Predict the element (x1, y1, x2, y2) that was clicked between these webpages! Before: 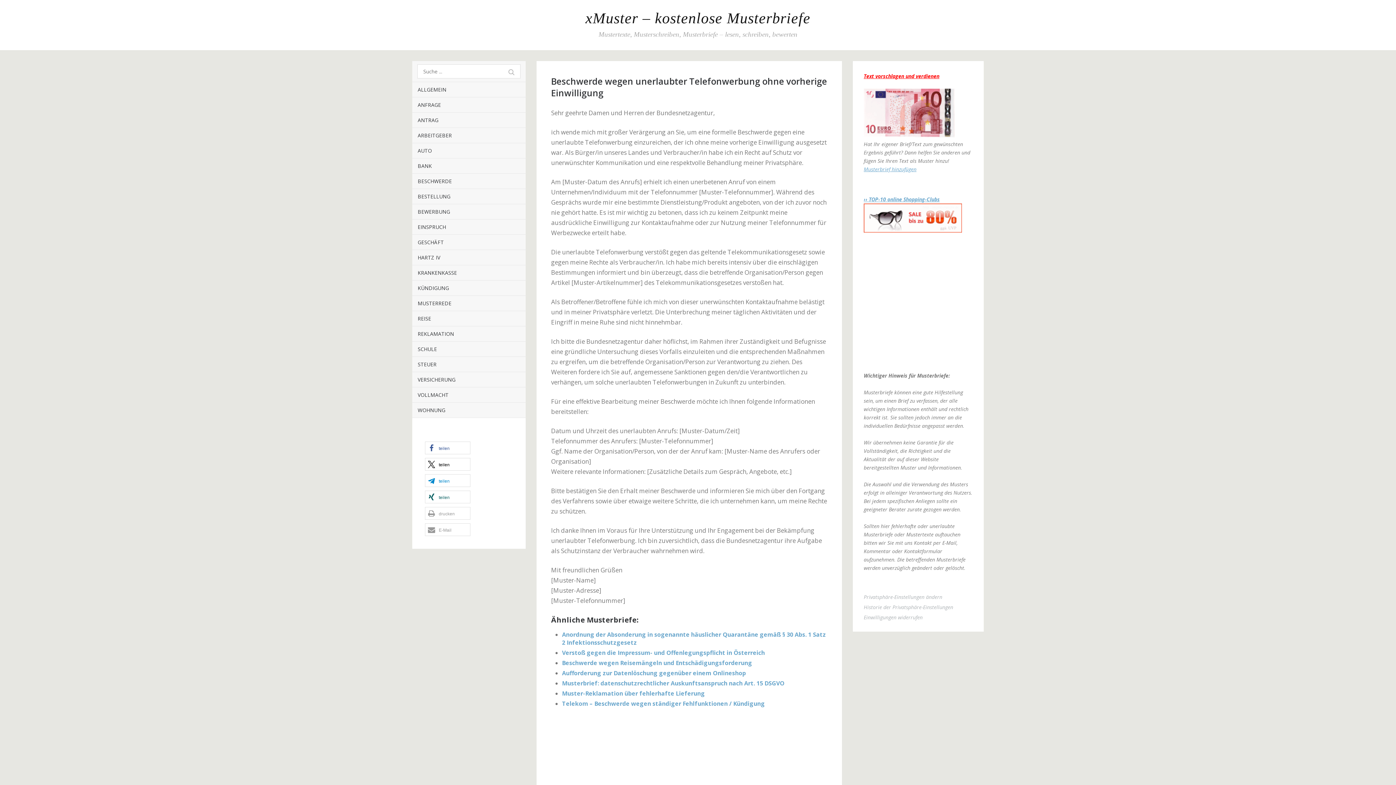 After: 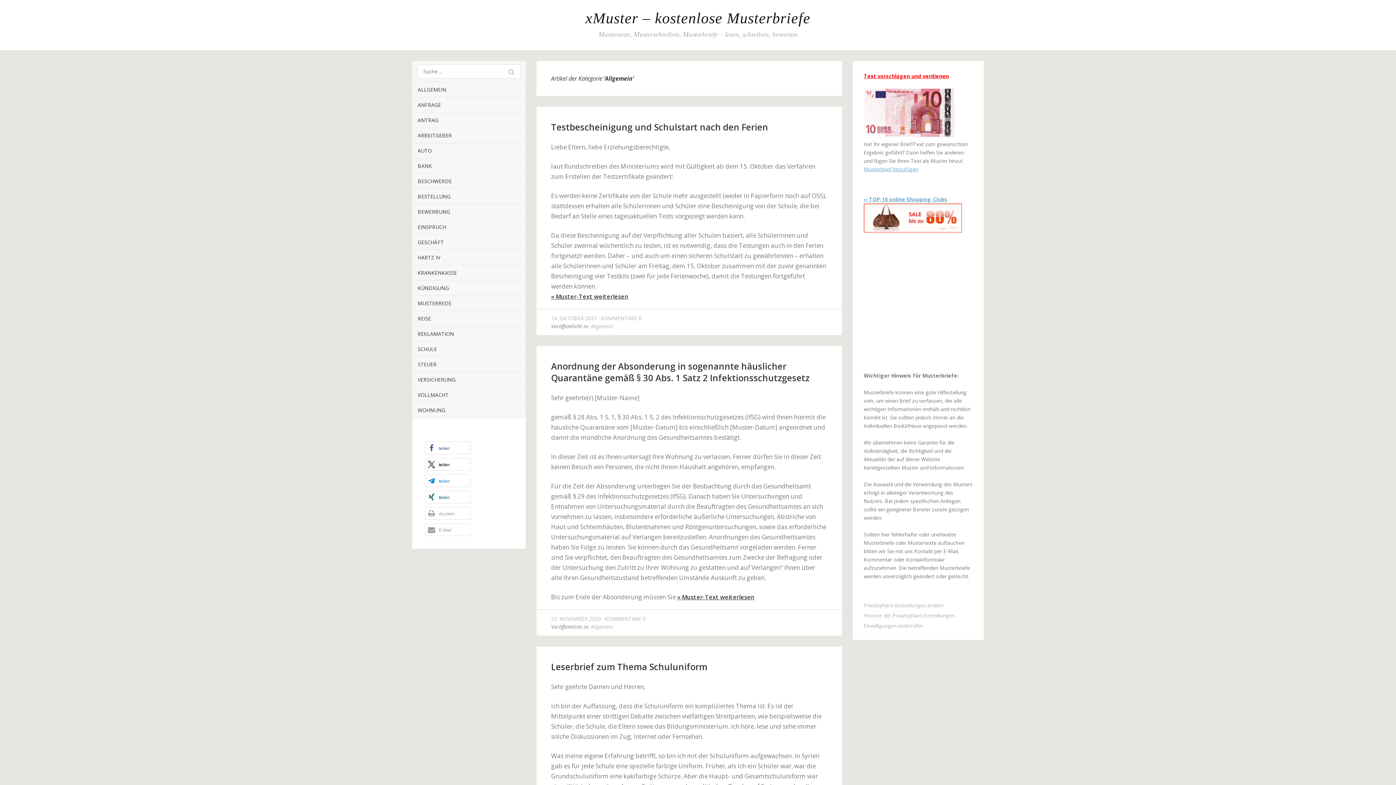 Action: label: ALLGEMEIN bbox: (412, 82, 525, 97)